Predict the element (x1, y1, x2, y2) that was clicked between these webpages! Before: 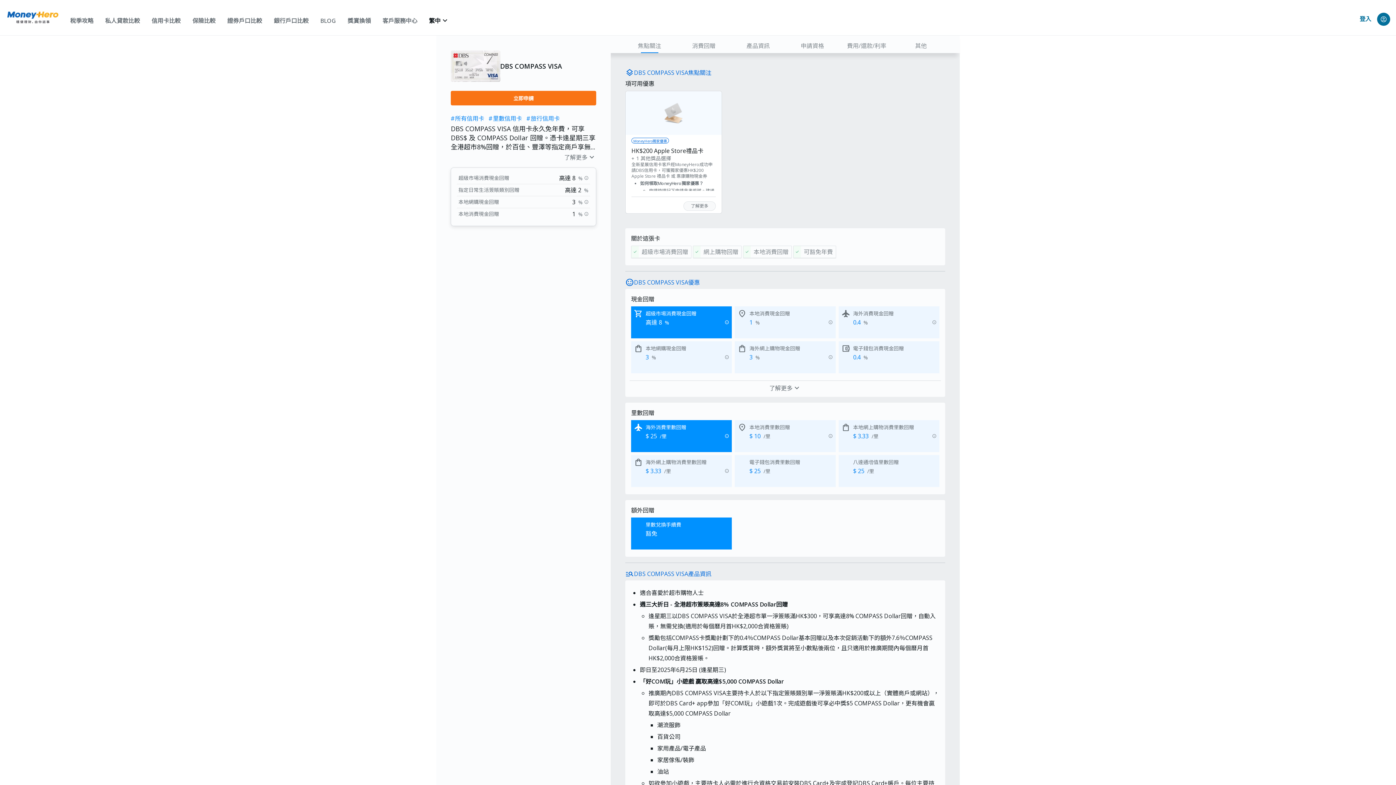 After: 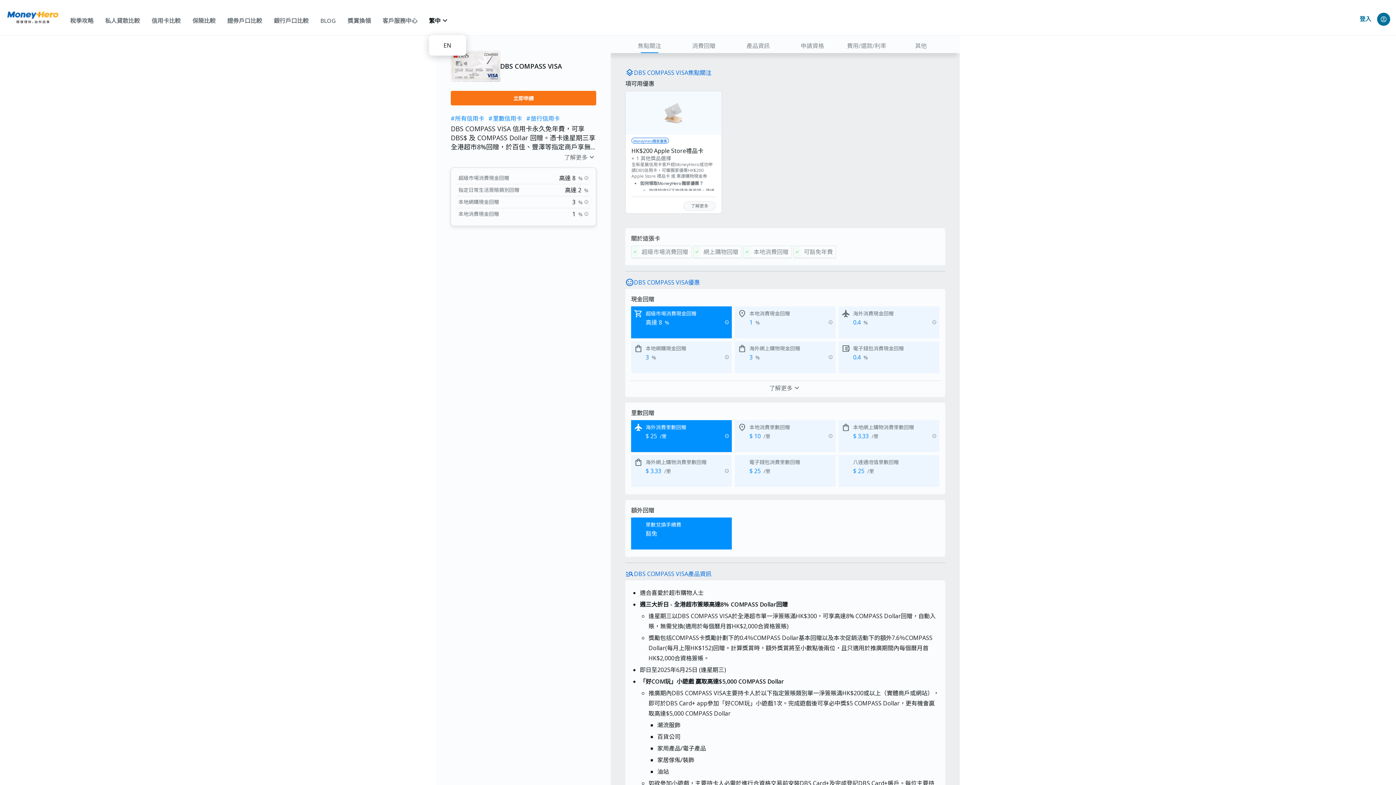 Action: bbox: (429, 16, 440, 24) label: 繁中